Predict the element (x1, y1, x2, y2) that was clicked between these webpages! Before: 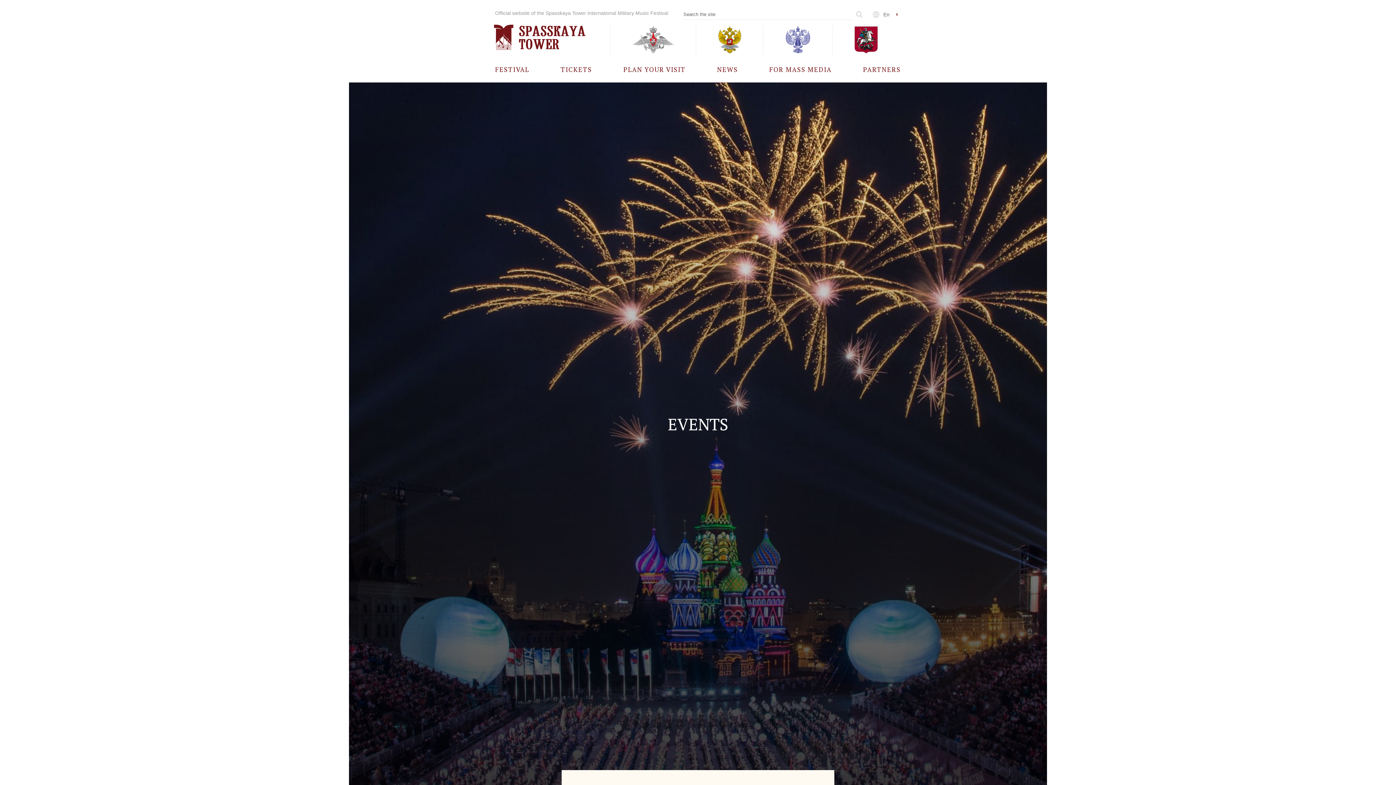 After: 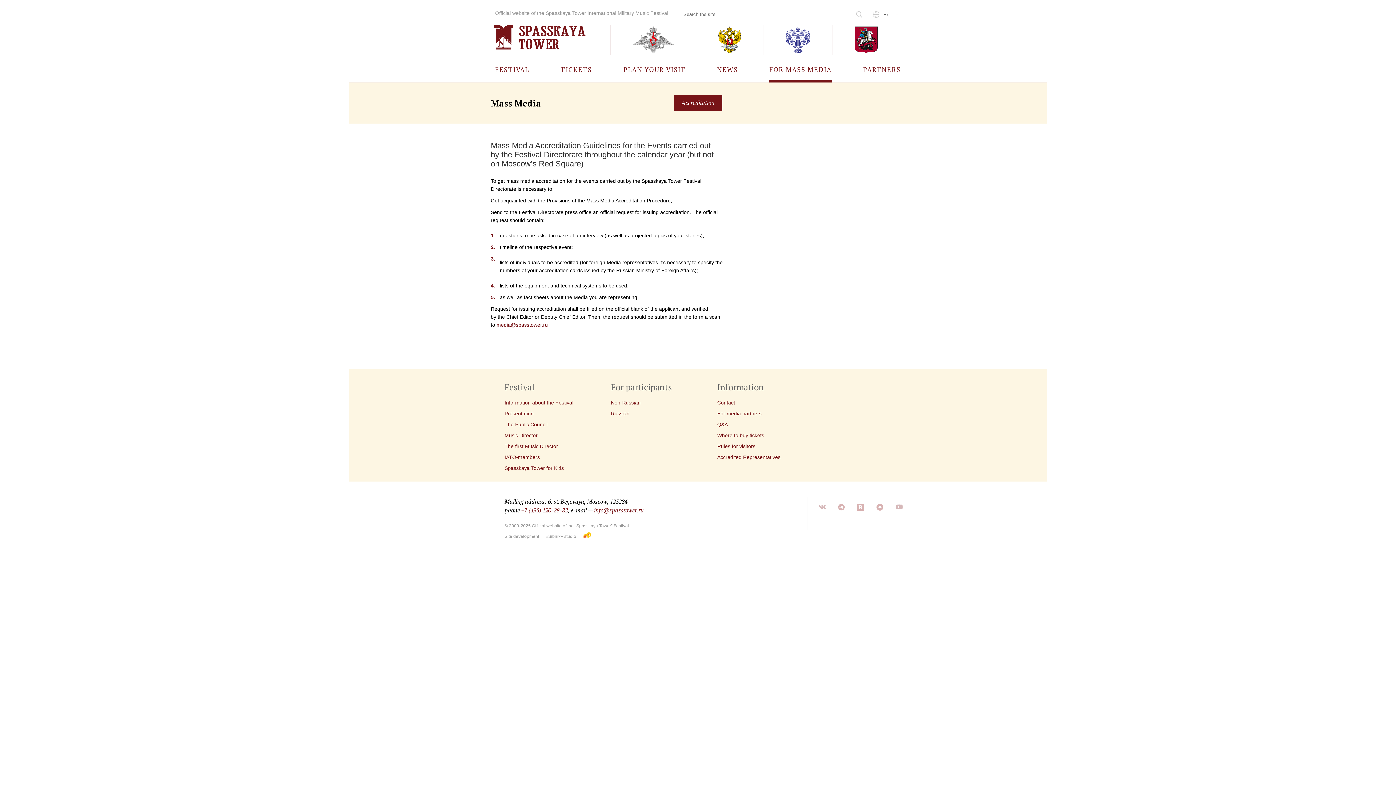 Action: label: FOR MASS MEDIA bbox: (769, 56, 831, 82)